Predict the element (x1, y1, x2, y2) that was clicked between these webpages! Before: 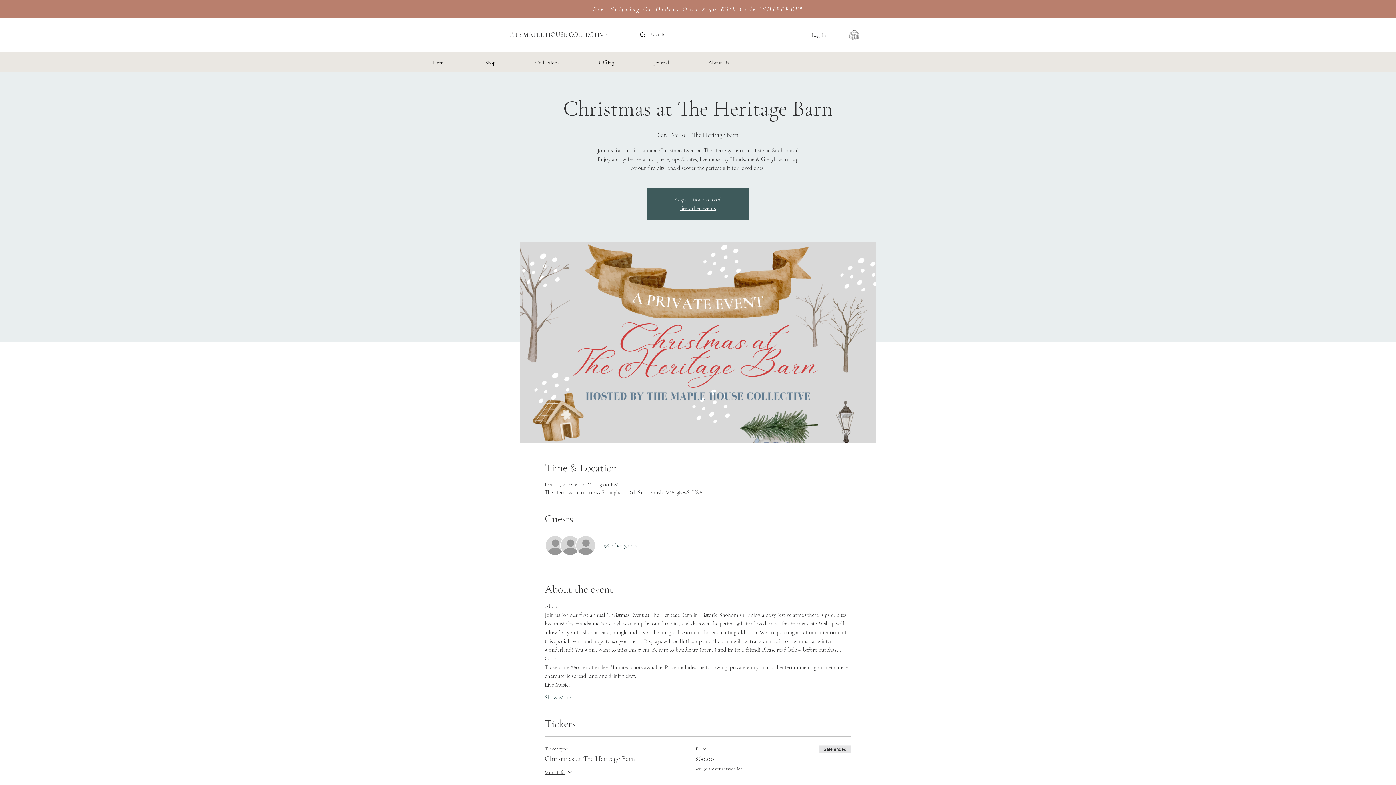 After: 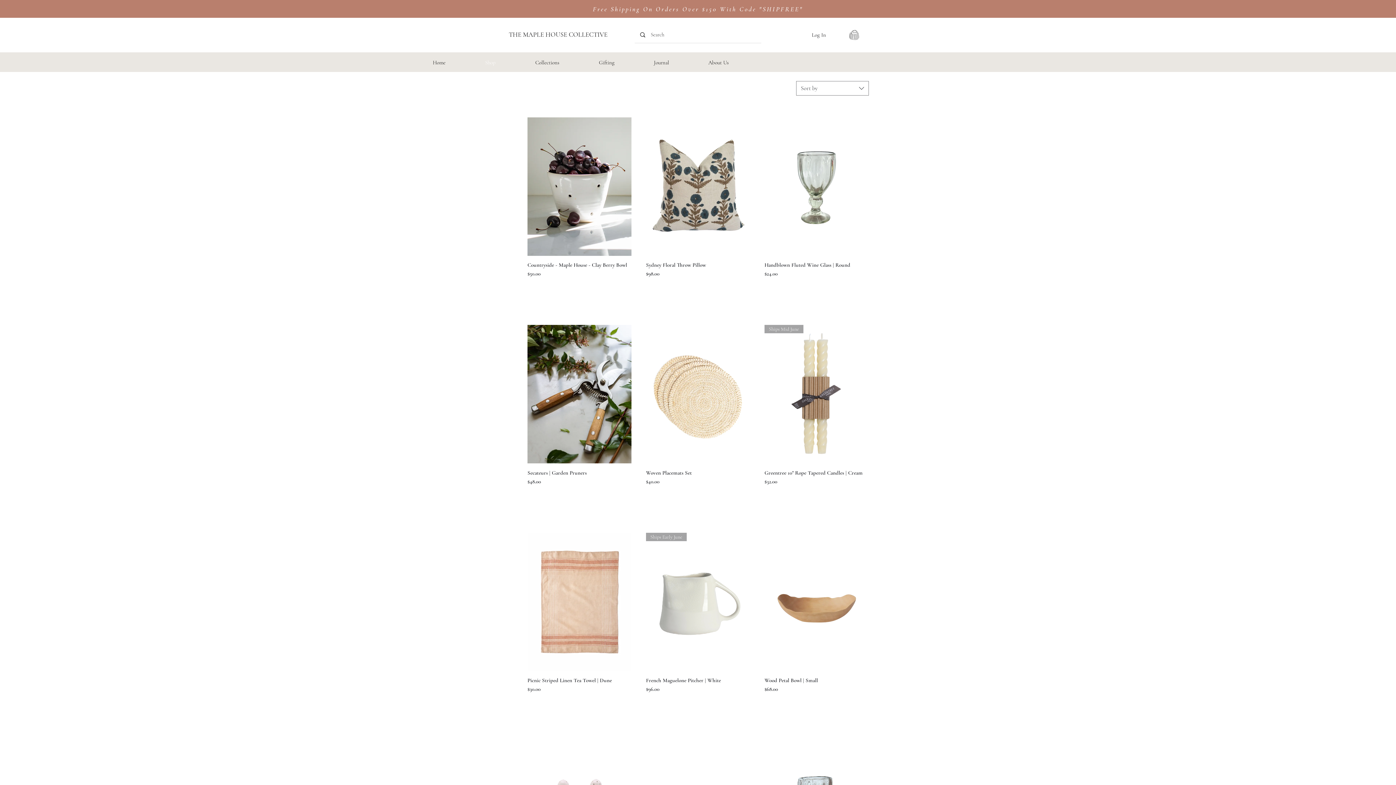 Action: label: Shop bbox: (479, 58, 530, 65)